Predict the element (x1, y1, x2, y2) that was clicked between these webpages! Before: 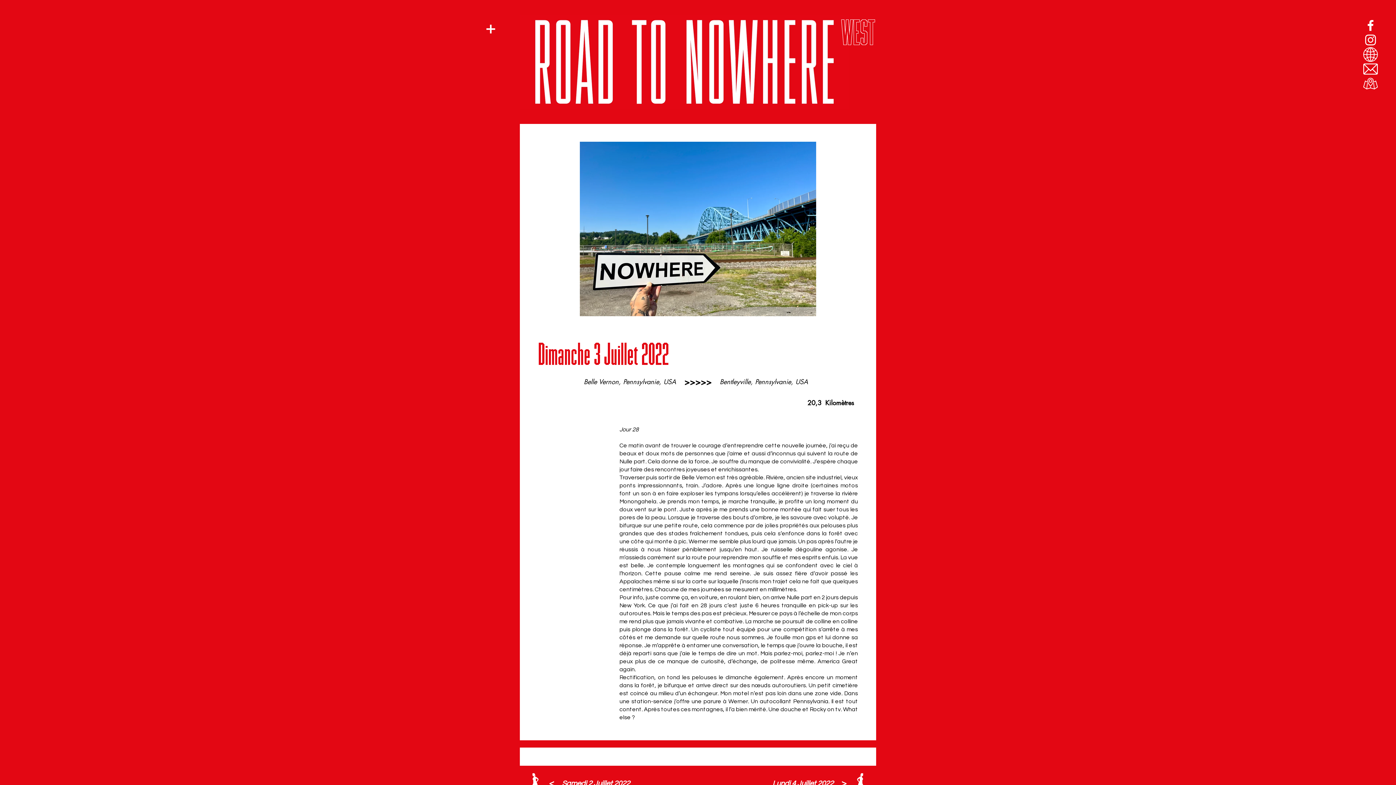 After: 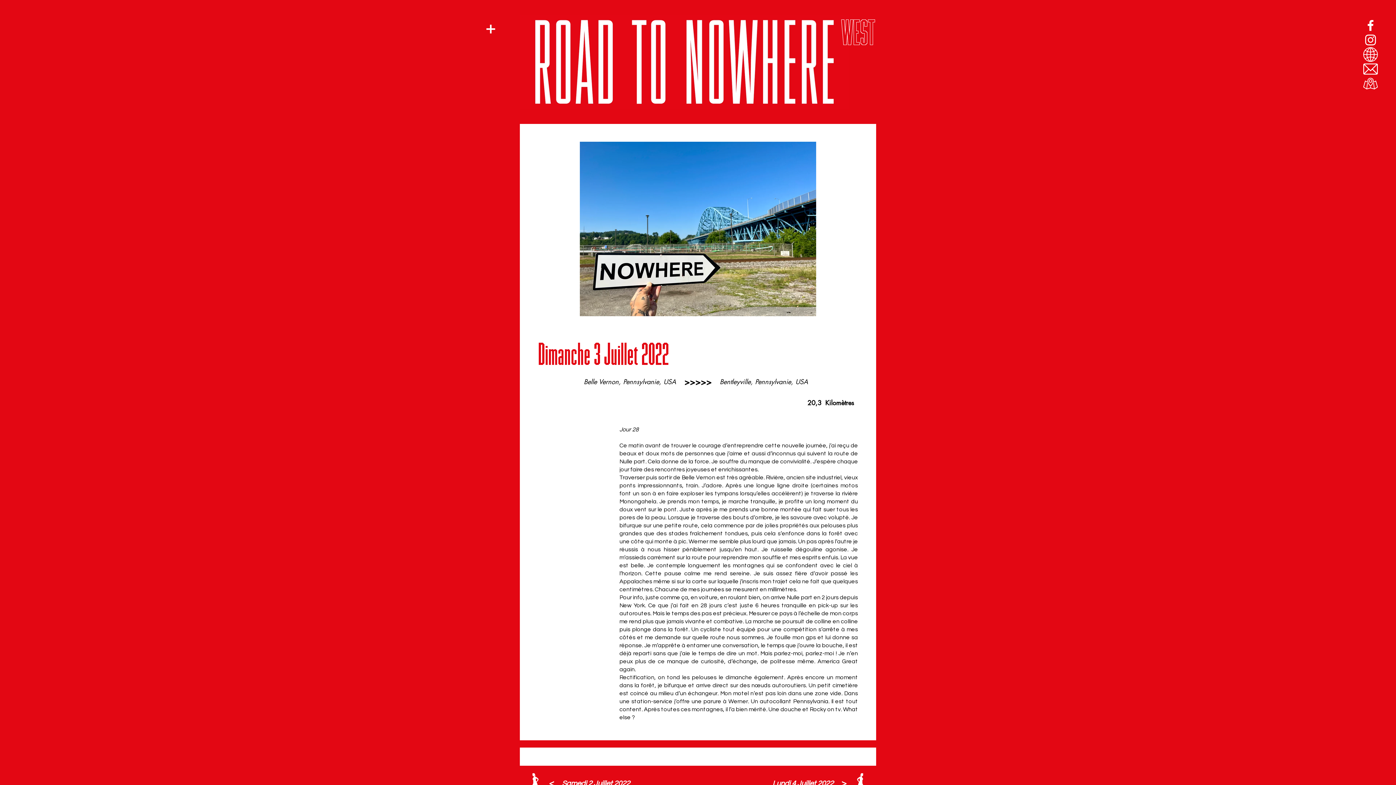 Action: bbox: (1363, 47, 1378, 61) label: Blogspot